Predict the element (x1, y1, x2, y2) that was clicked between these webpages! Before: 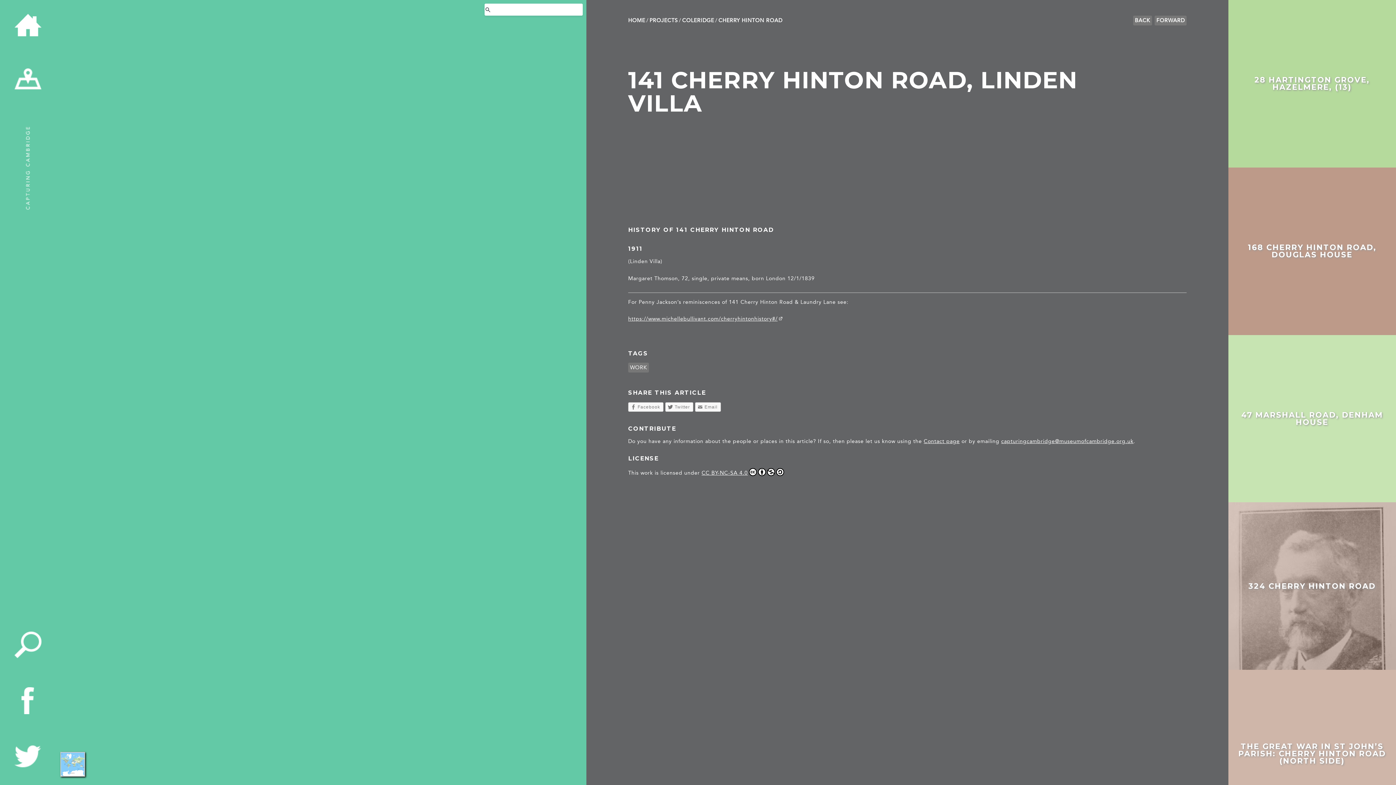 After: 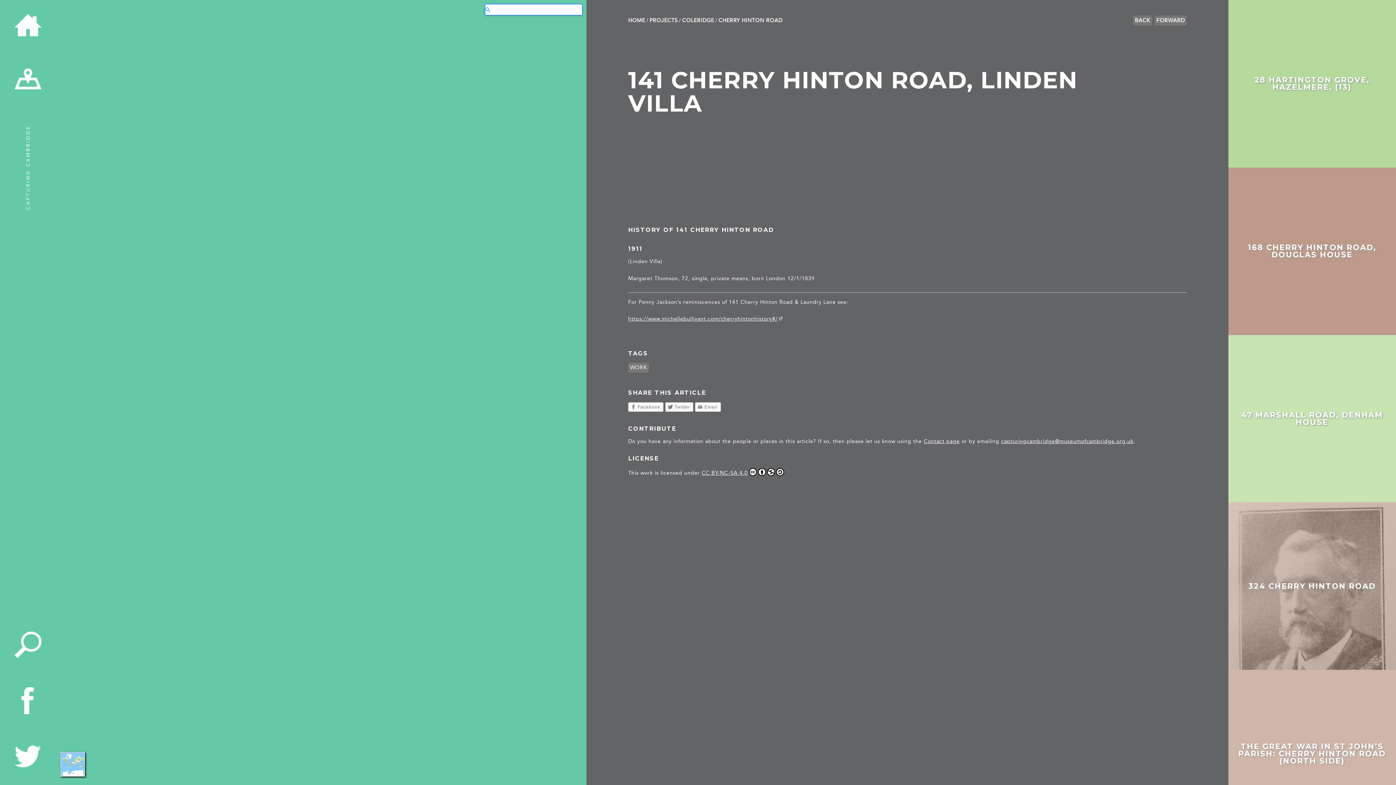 Action: bbox: (485, 4, 490, 14)